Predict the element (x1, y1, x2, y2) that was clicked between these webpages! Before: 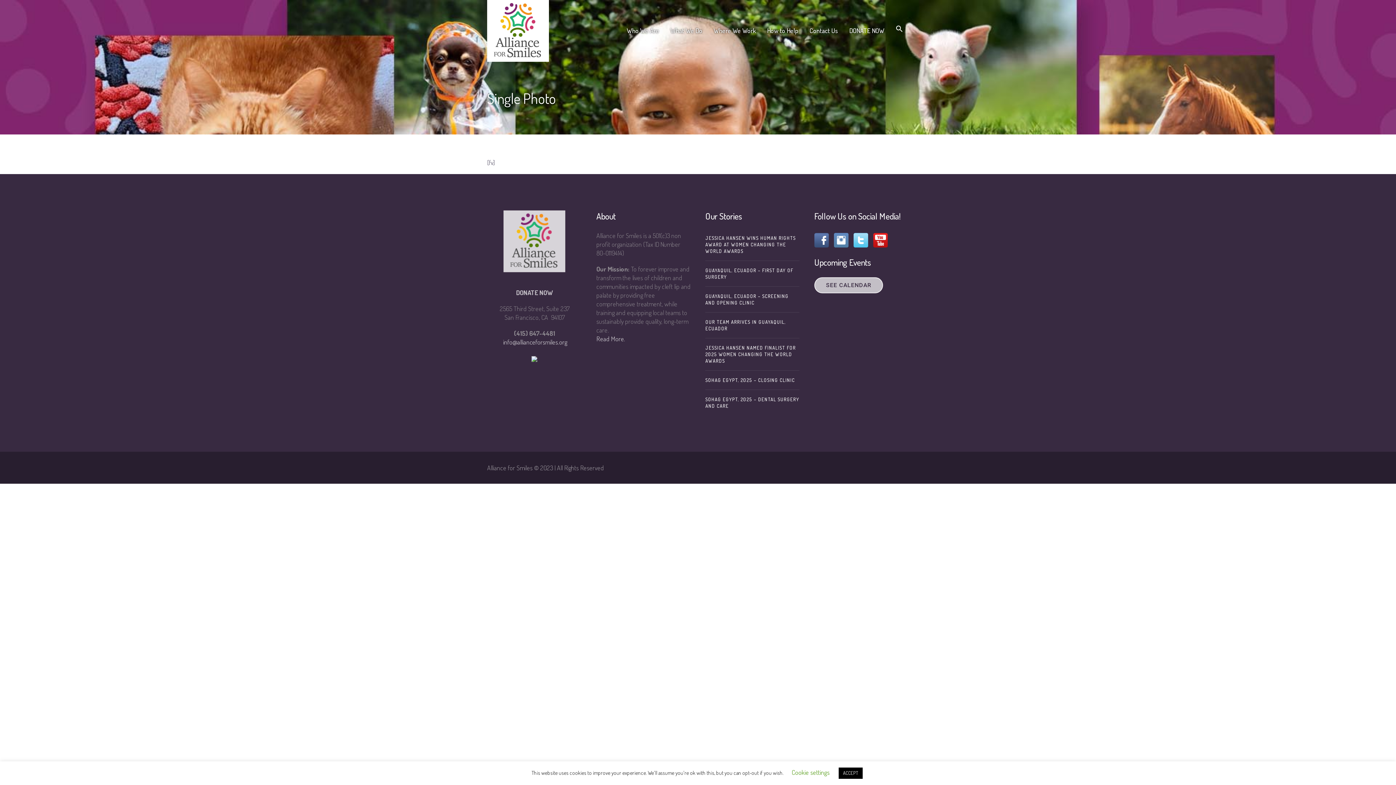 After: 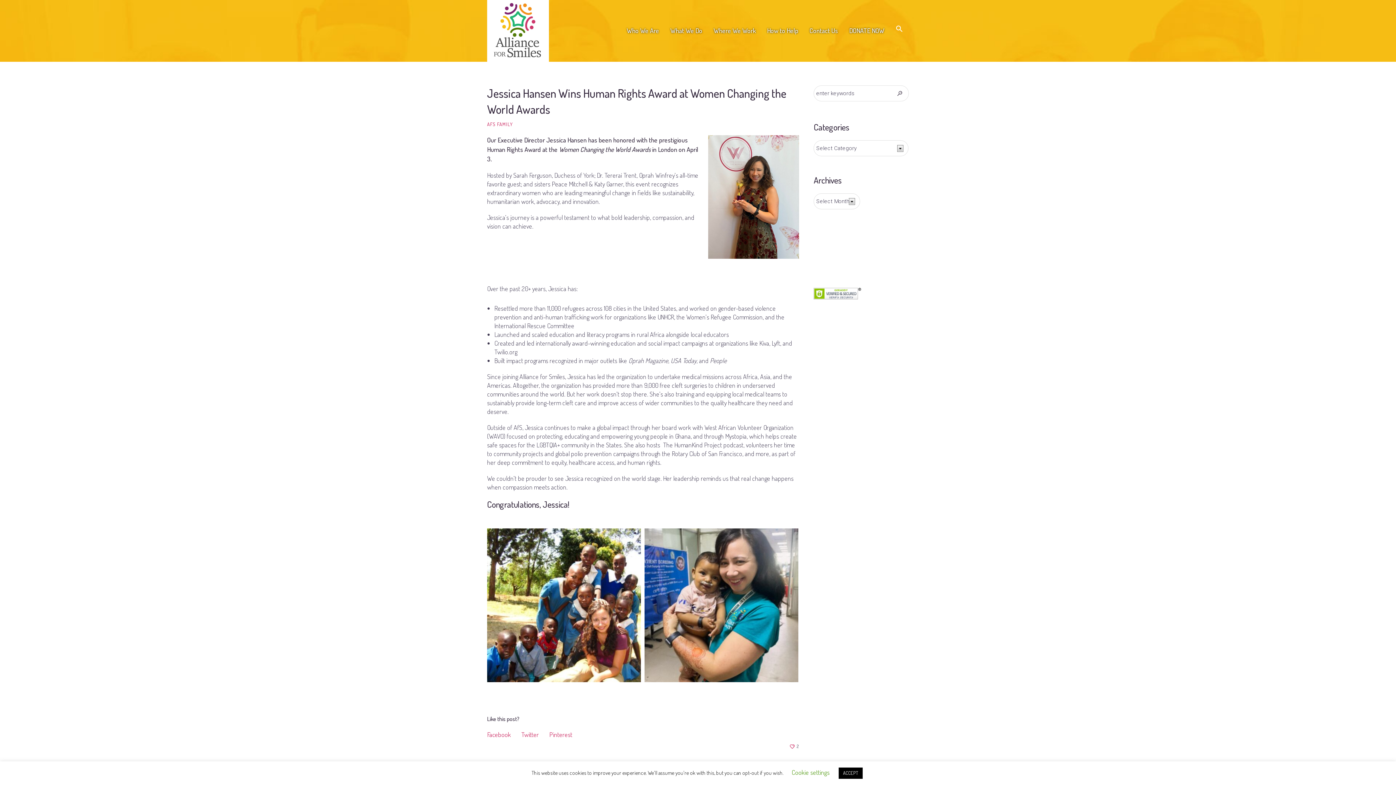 Action: bbox: (705, 231, 799, 258) label: JESSICA HANSEN WINS HUMAN RIGHTS AWARD AT WOMEN CHANGING THE WORLD AWARDS